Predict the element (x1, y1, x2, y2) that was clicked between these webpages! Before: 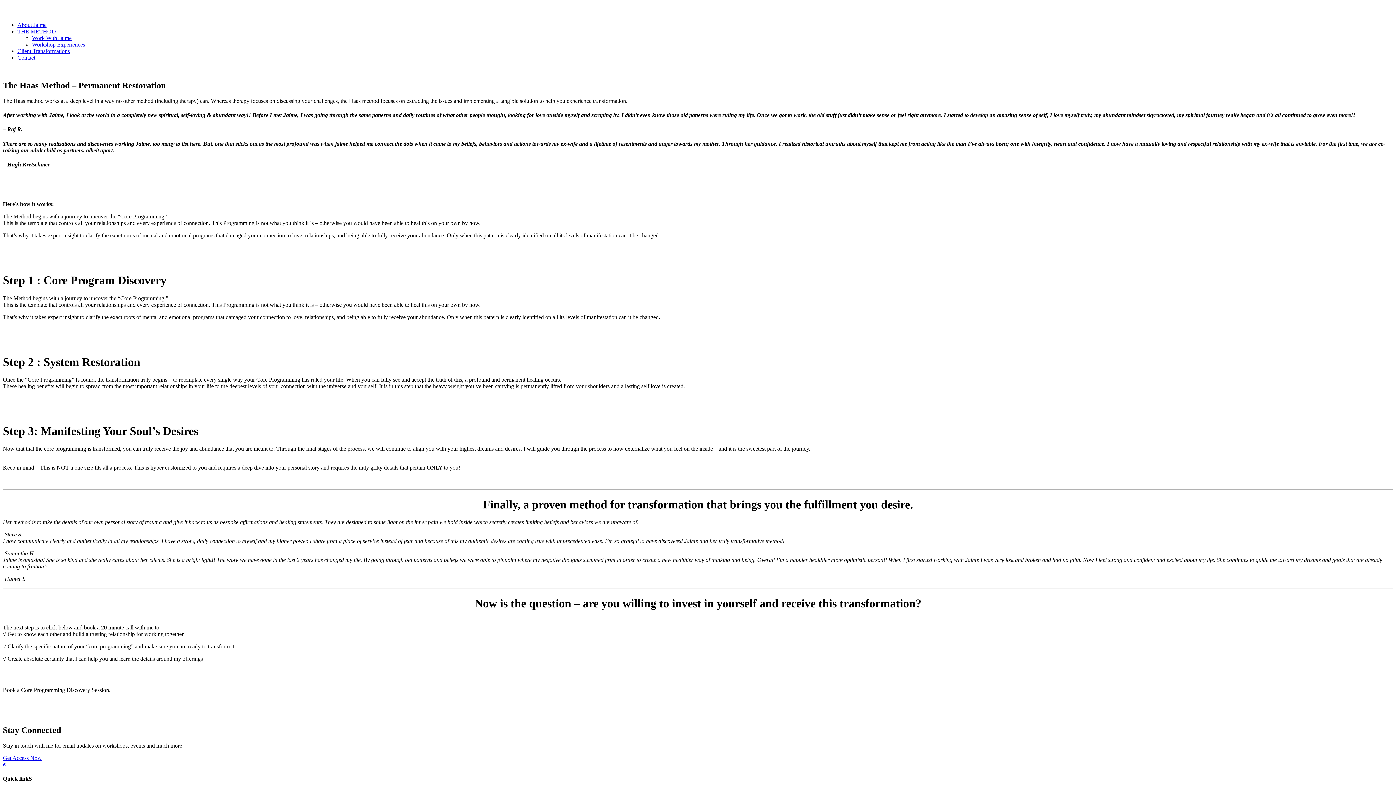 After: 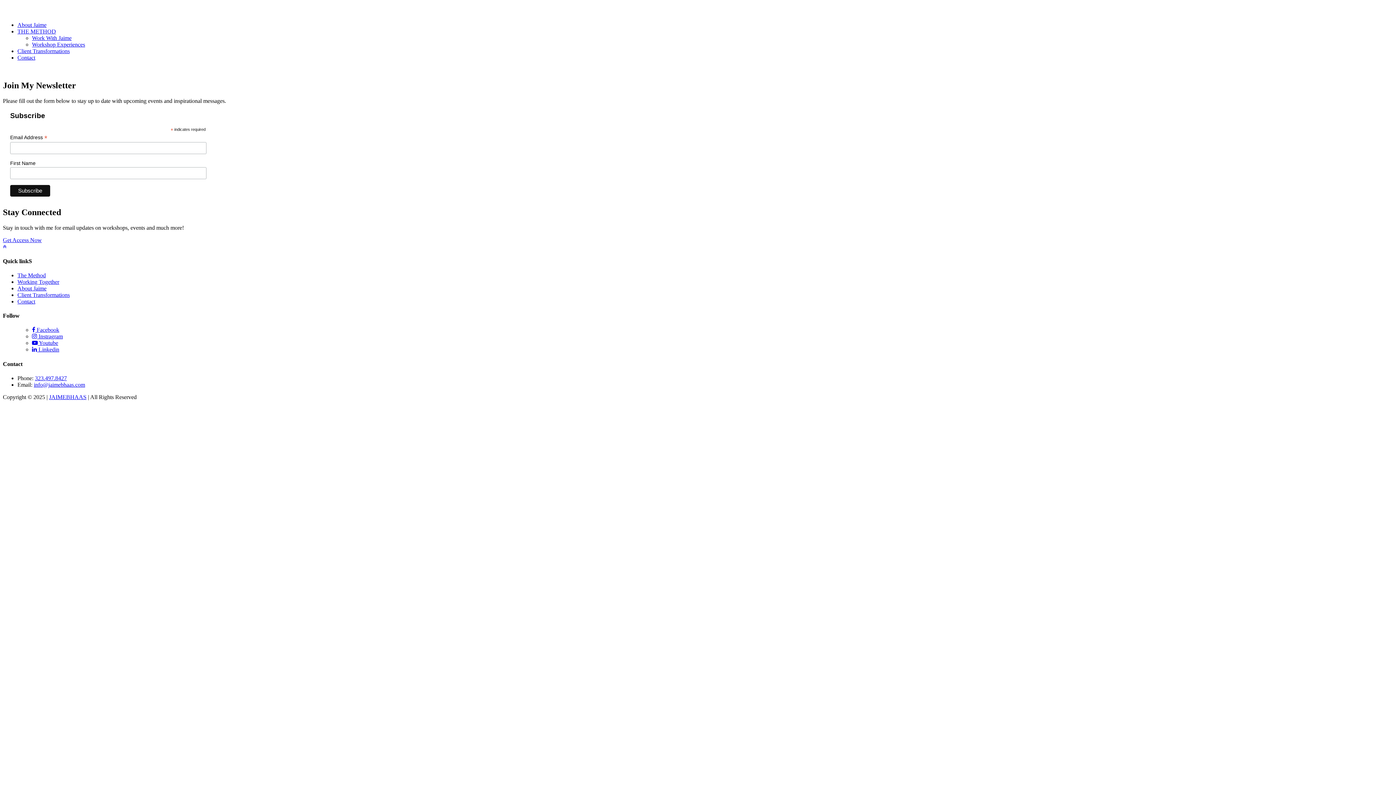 Action: label: Get Access Now bbox: (2, 755, 41, 761)